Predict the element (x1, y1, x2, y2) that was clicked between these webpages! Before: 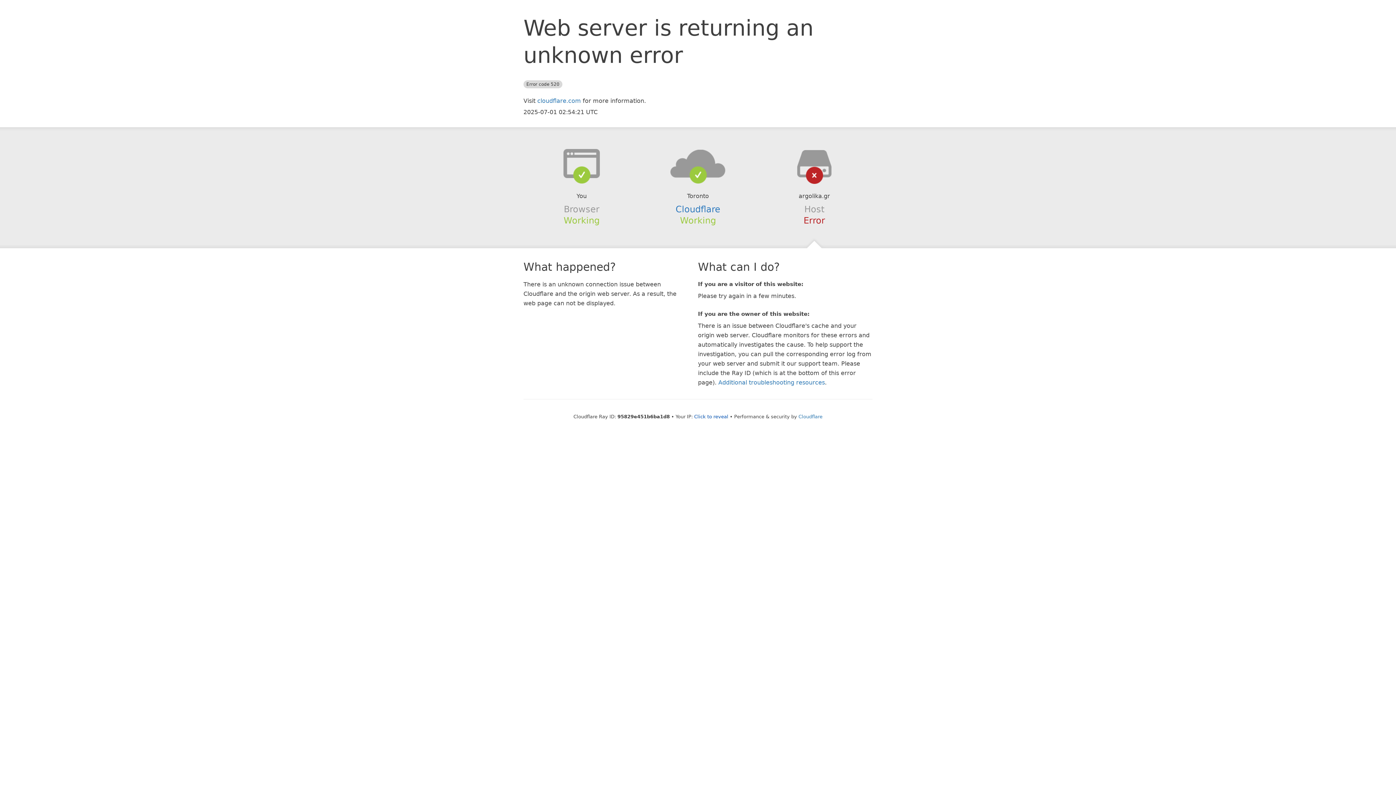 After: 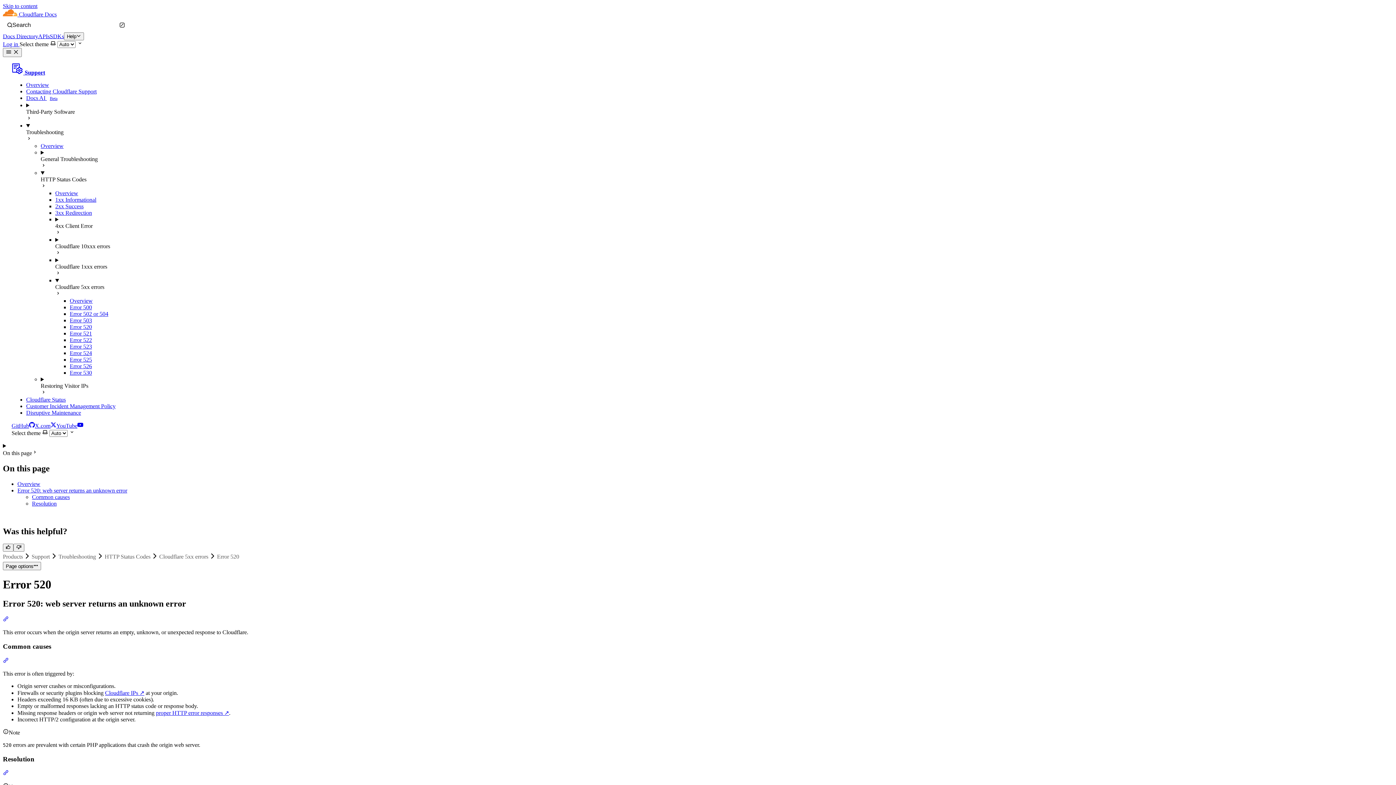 Action: bbox: (718, 379, 825, 386) label: Additional troubleshooting resources